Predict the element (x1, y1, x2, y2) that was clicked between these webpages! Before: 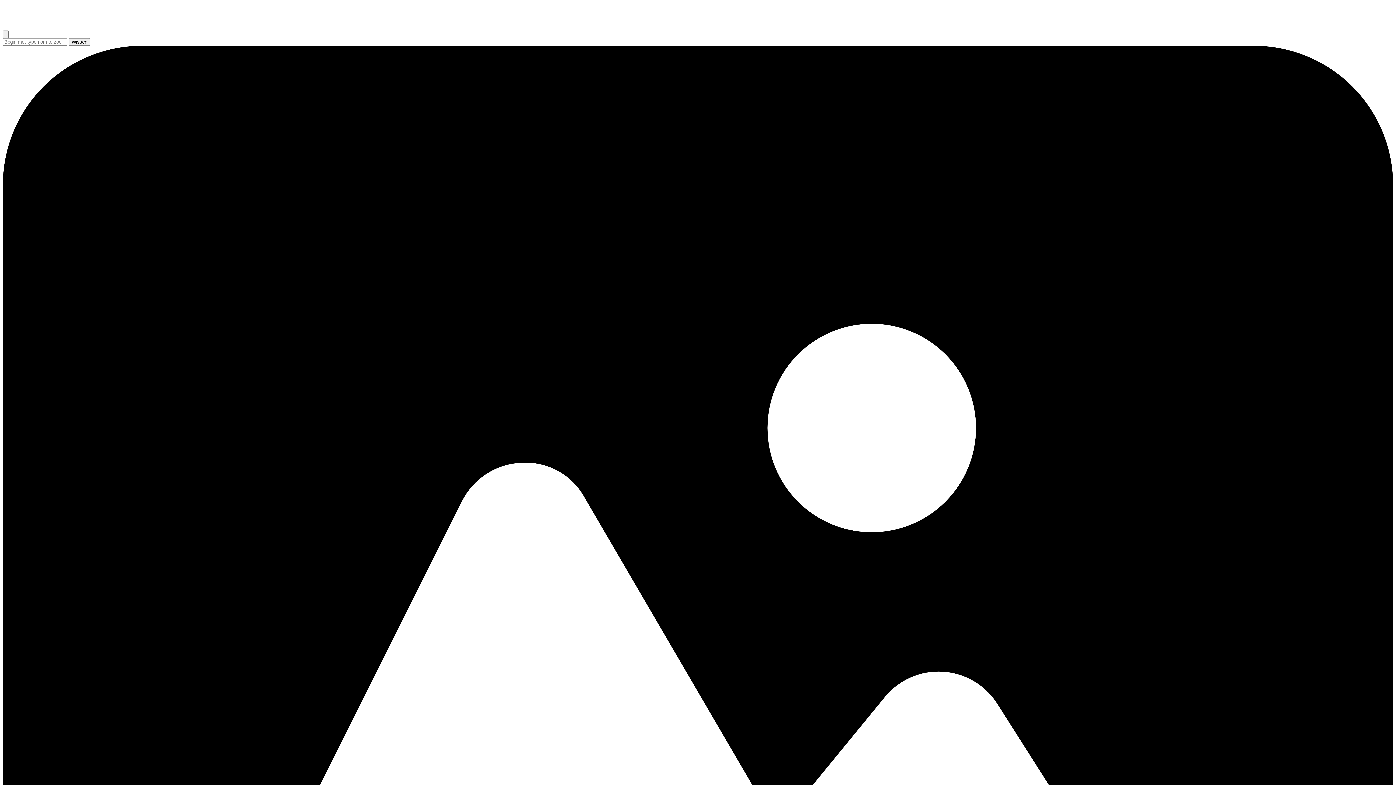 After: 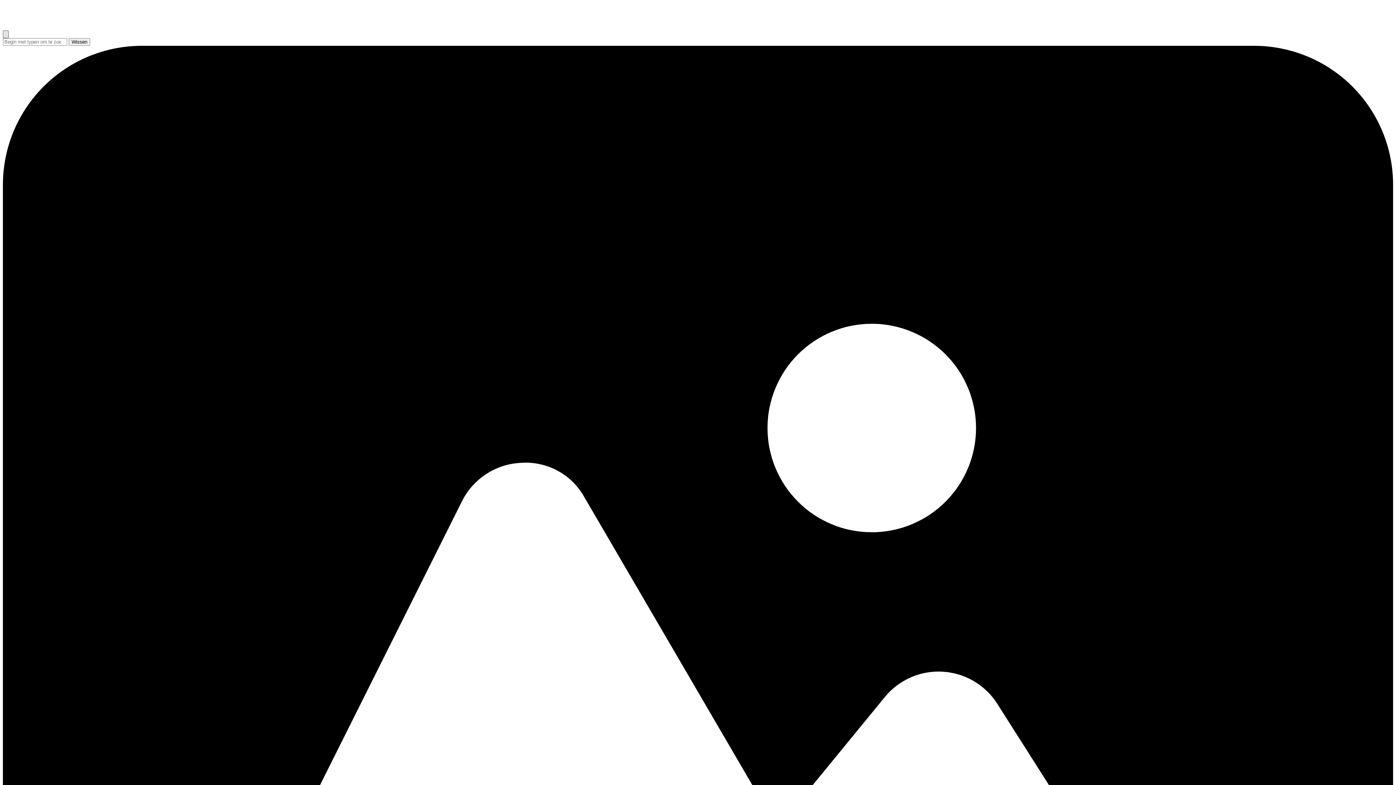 Action: label: Sluiten bbox: (2, 30, 8, 38)